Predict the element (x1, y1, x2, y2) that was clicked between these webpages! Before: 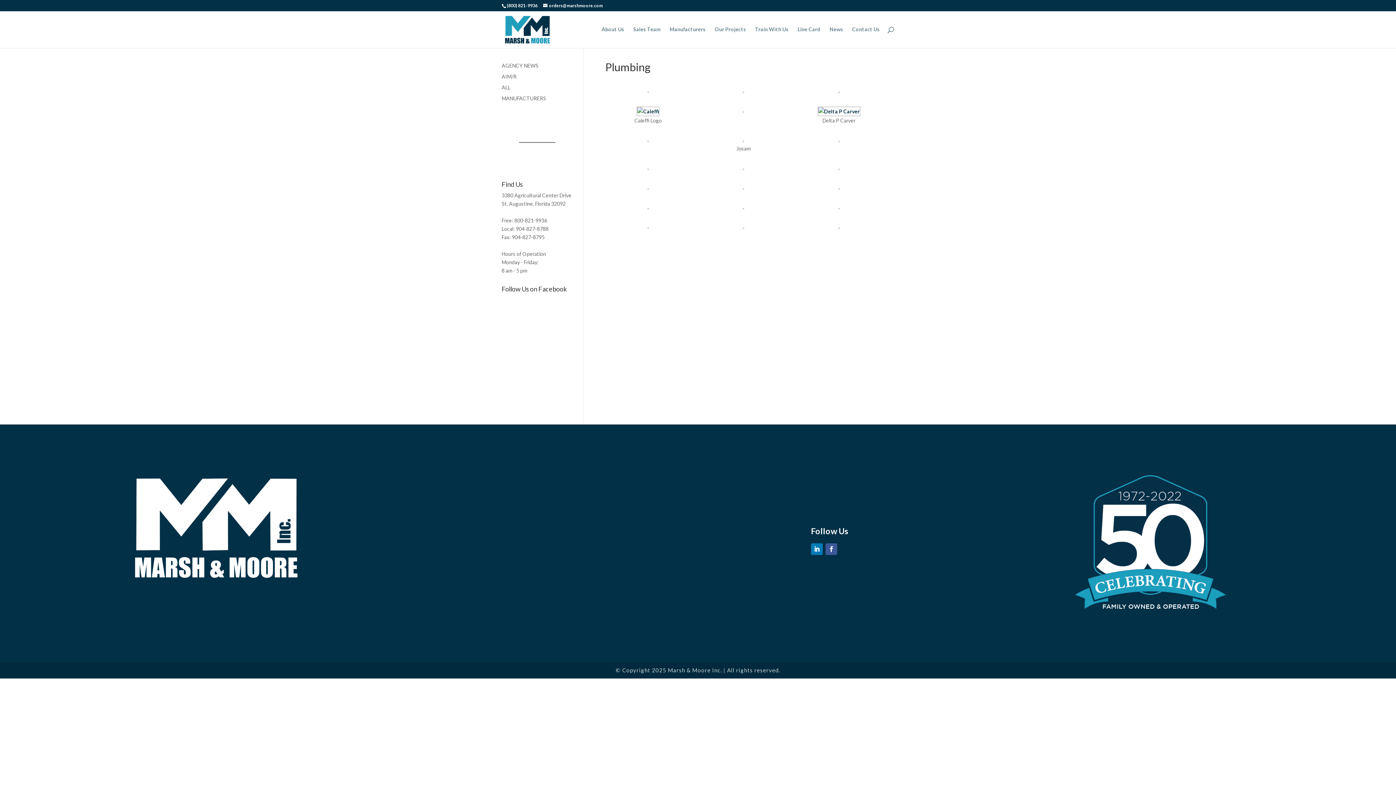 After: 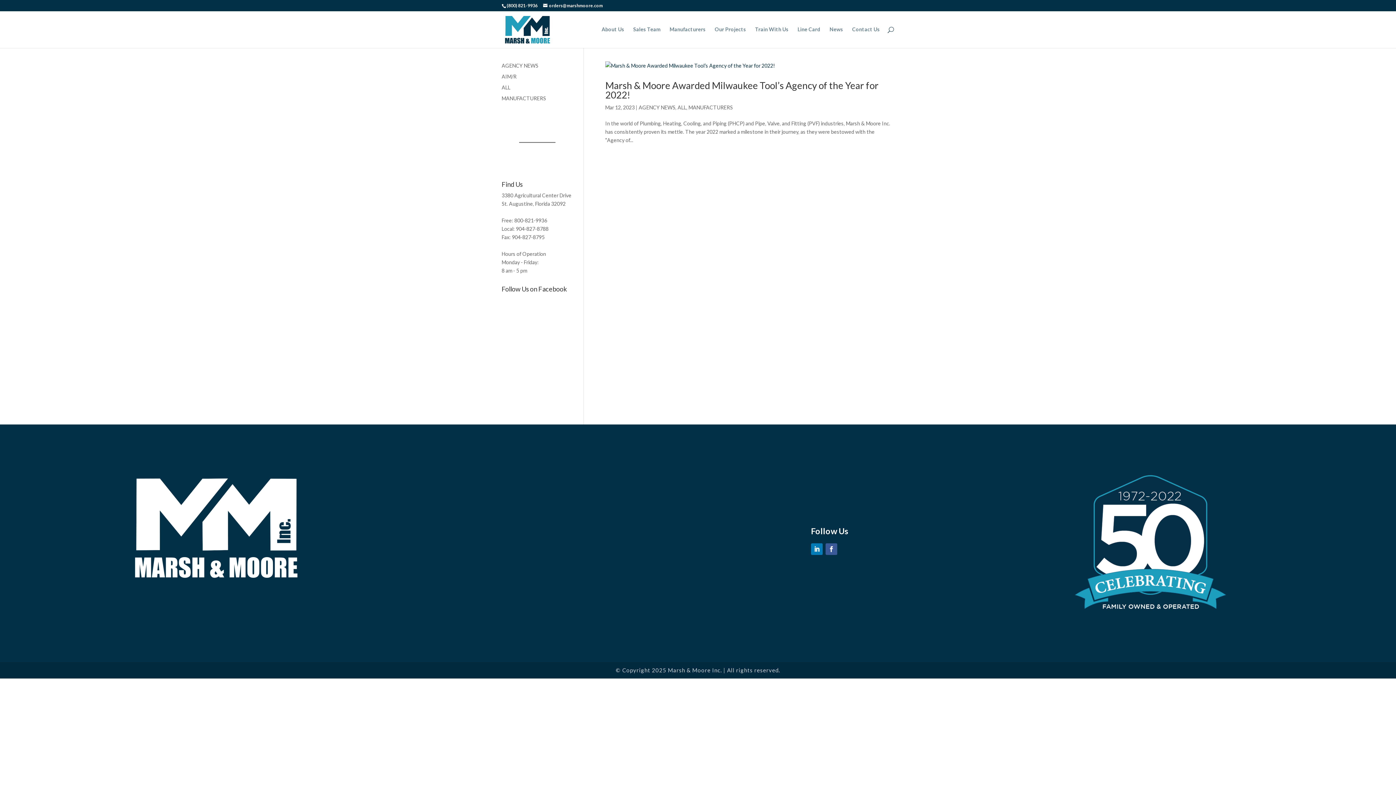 Action: label: MANUFACTURERS bbox: (501, 95, 546, 101)